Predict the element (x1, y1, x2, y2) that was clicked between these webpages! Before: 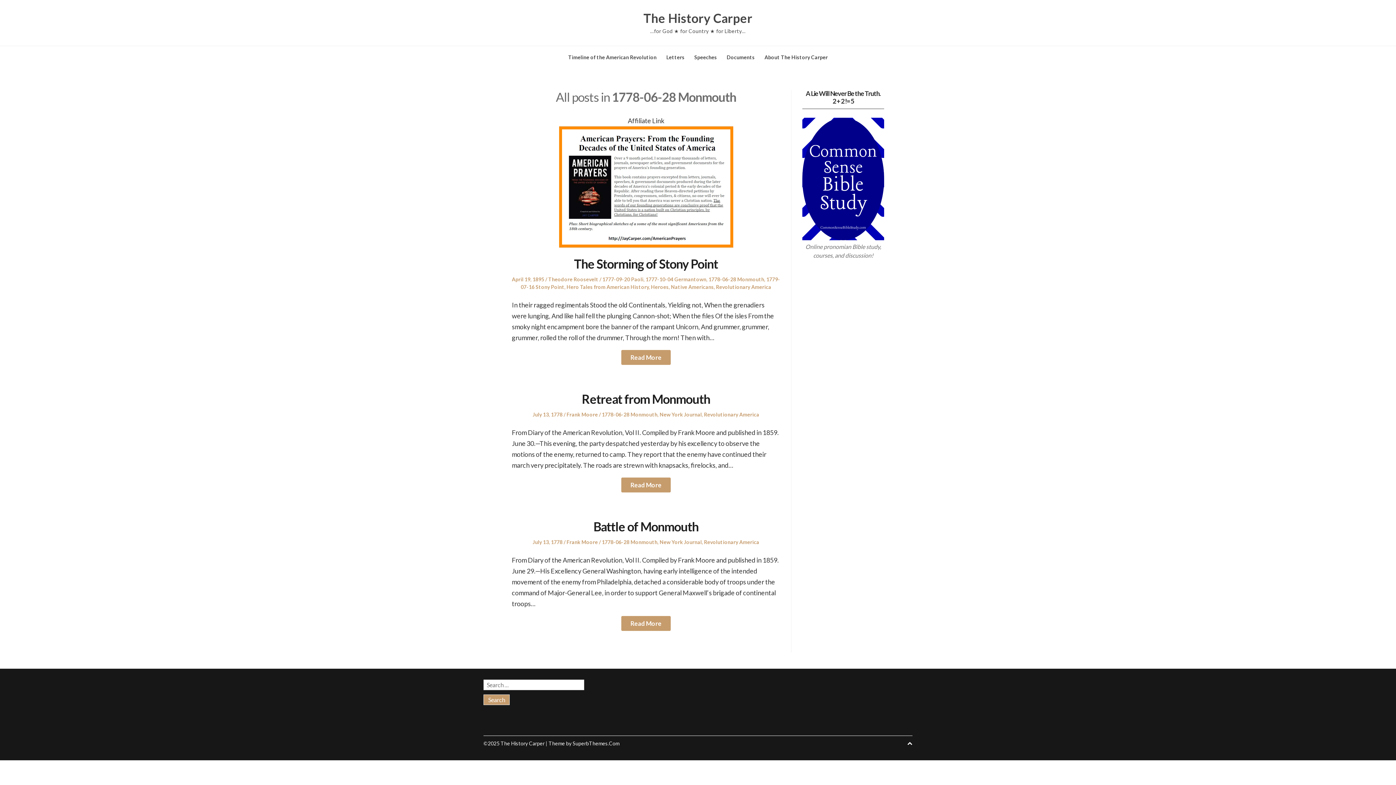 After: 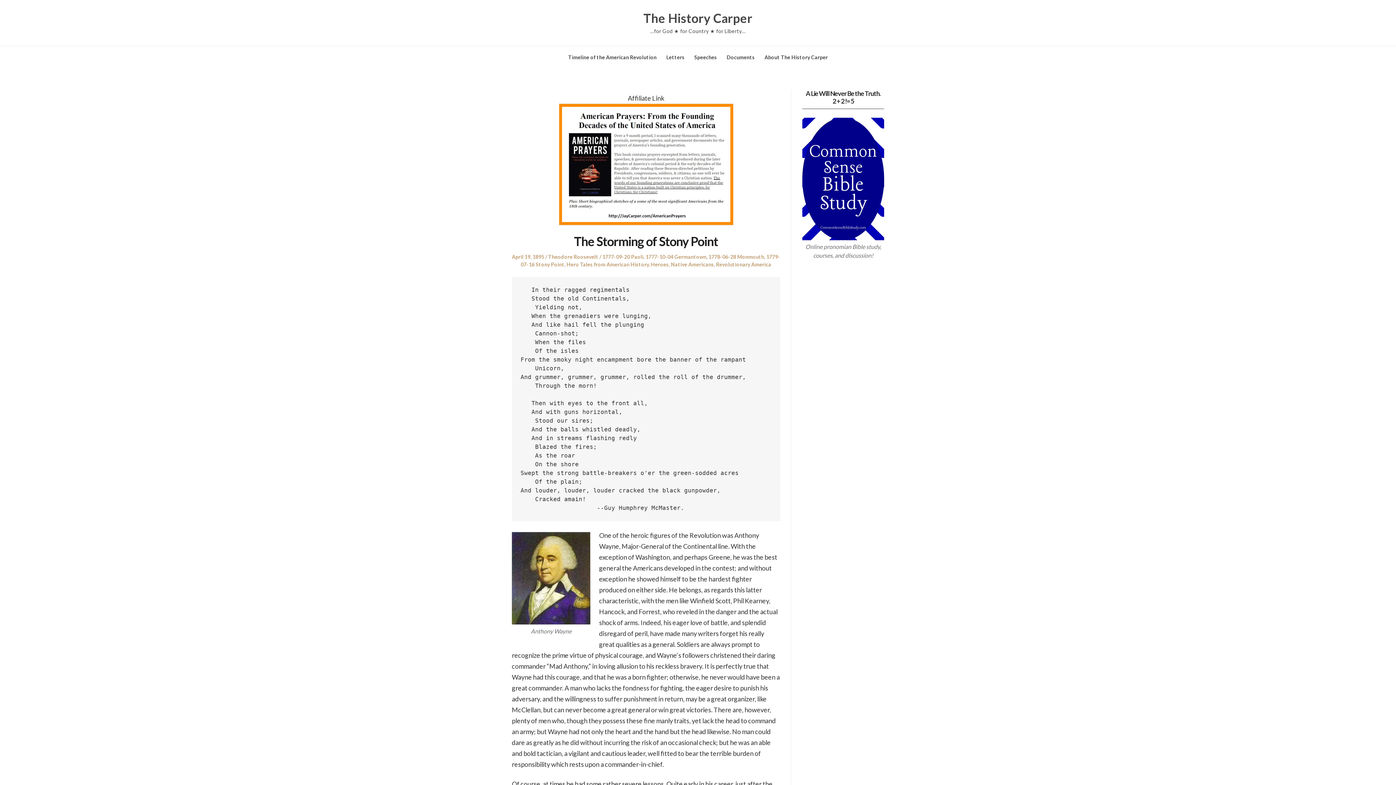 Action: bbox: (512, 276, 544, 282) label: April 19, 1895